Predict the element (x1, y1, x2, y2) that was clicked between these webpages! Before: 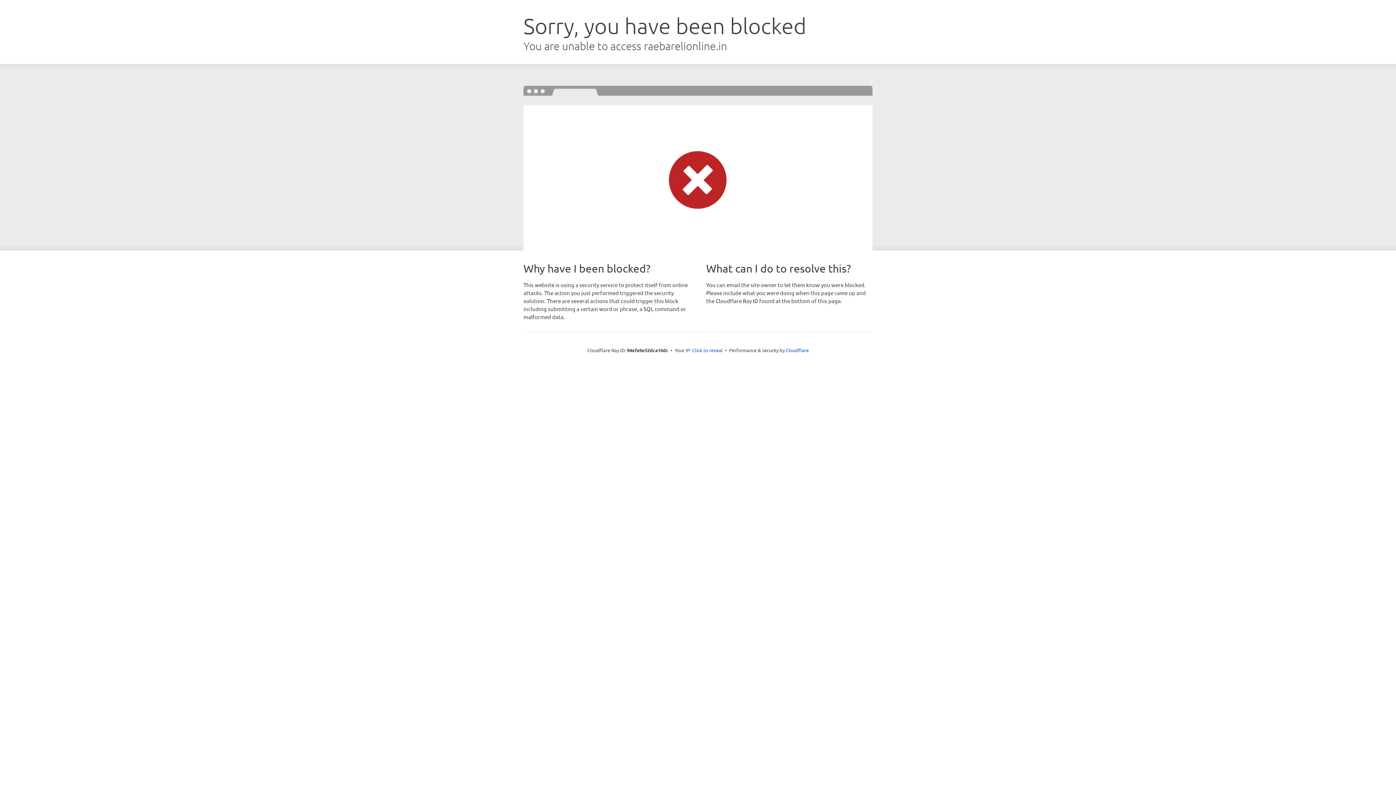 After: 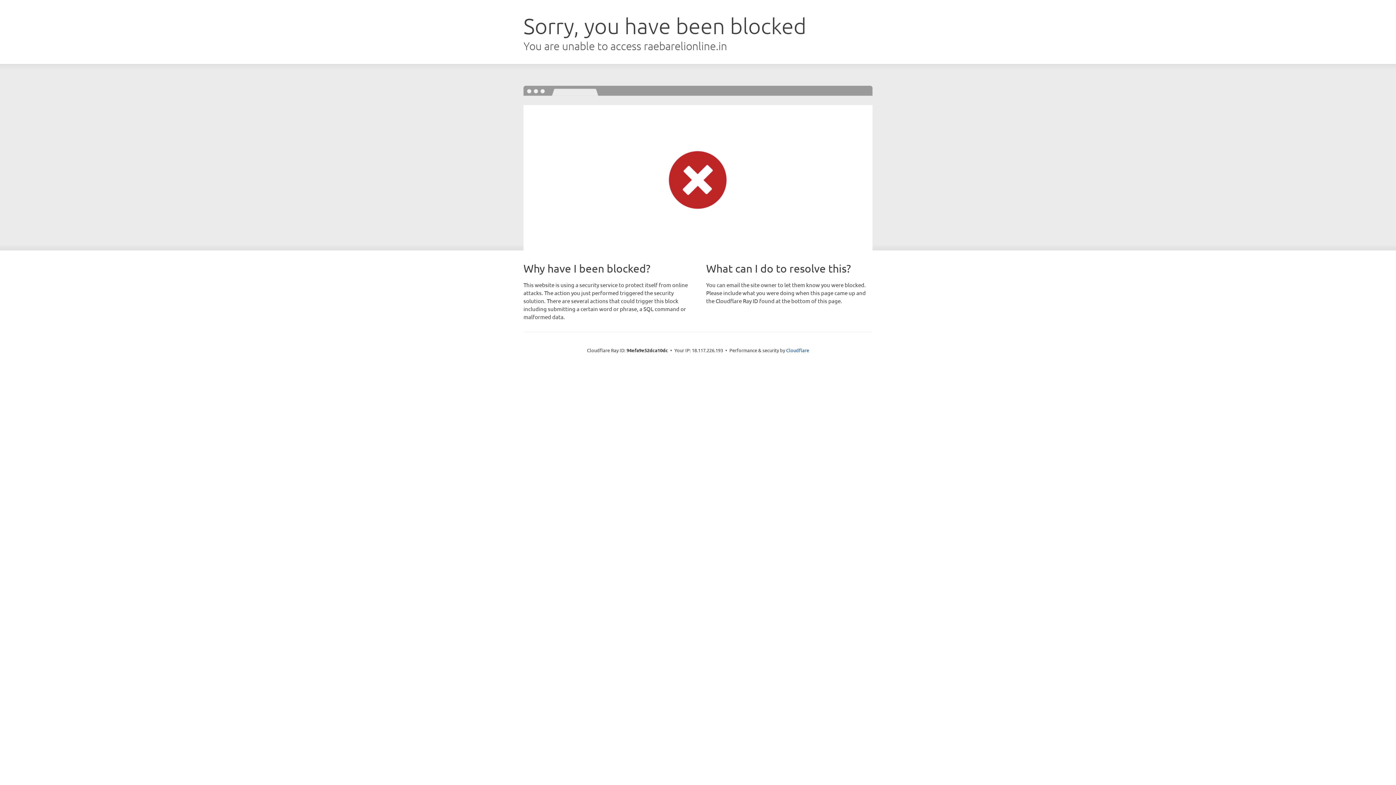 Action: bbox: (692, 346, 722, 353) label: Click to reveal